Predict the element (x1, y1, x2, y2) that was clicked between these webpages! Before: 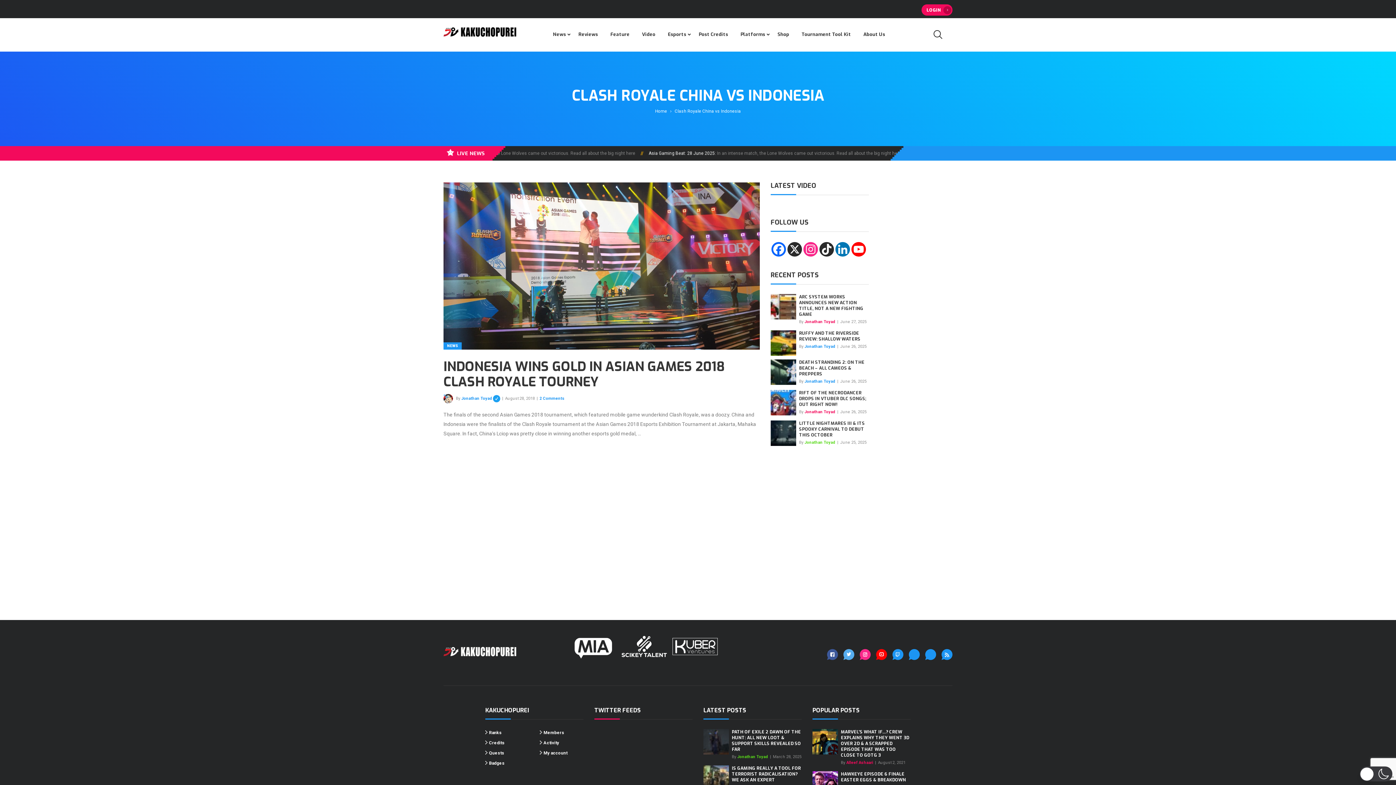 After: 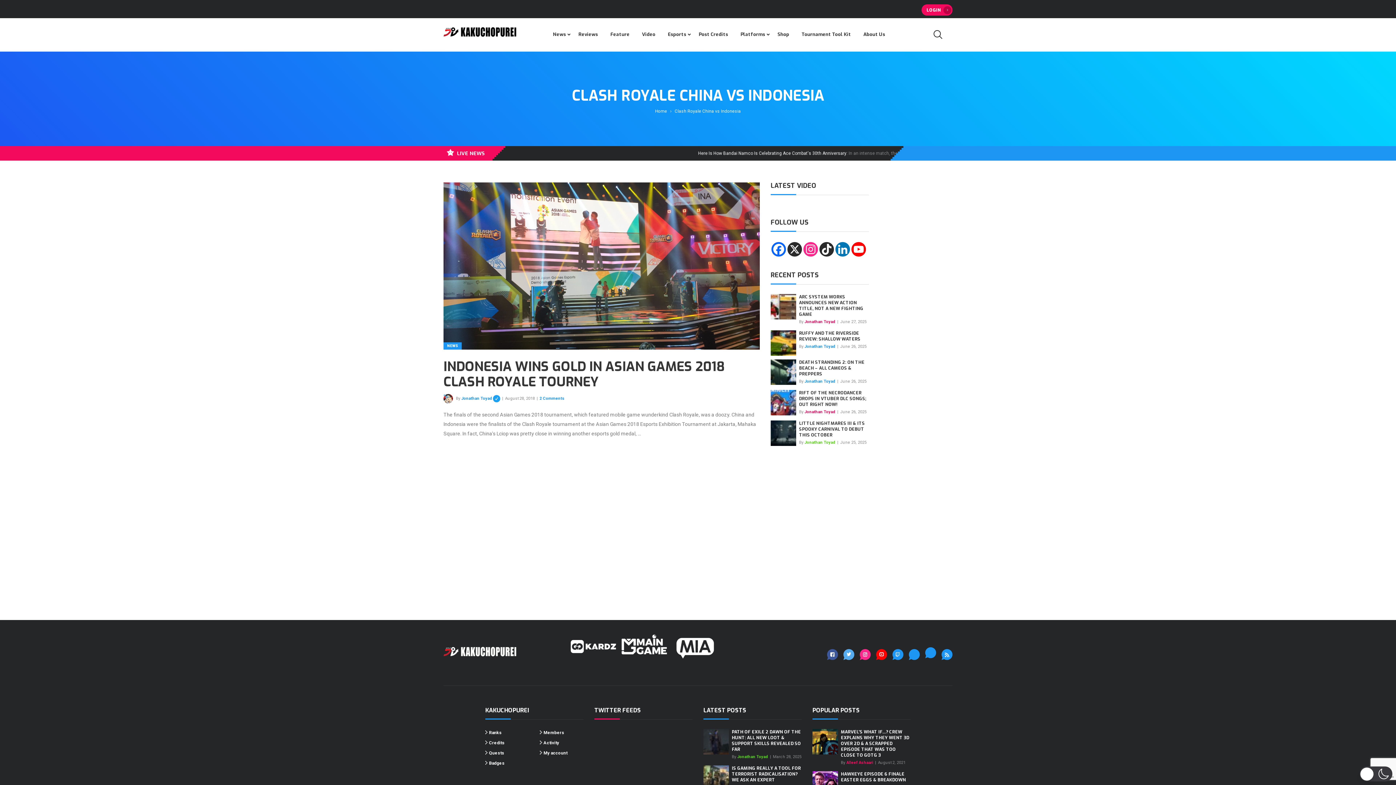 Action: bbox: (925, 649, 936, 660)